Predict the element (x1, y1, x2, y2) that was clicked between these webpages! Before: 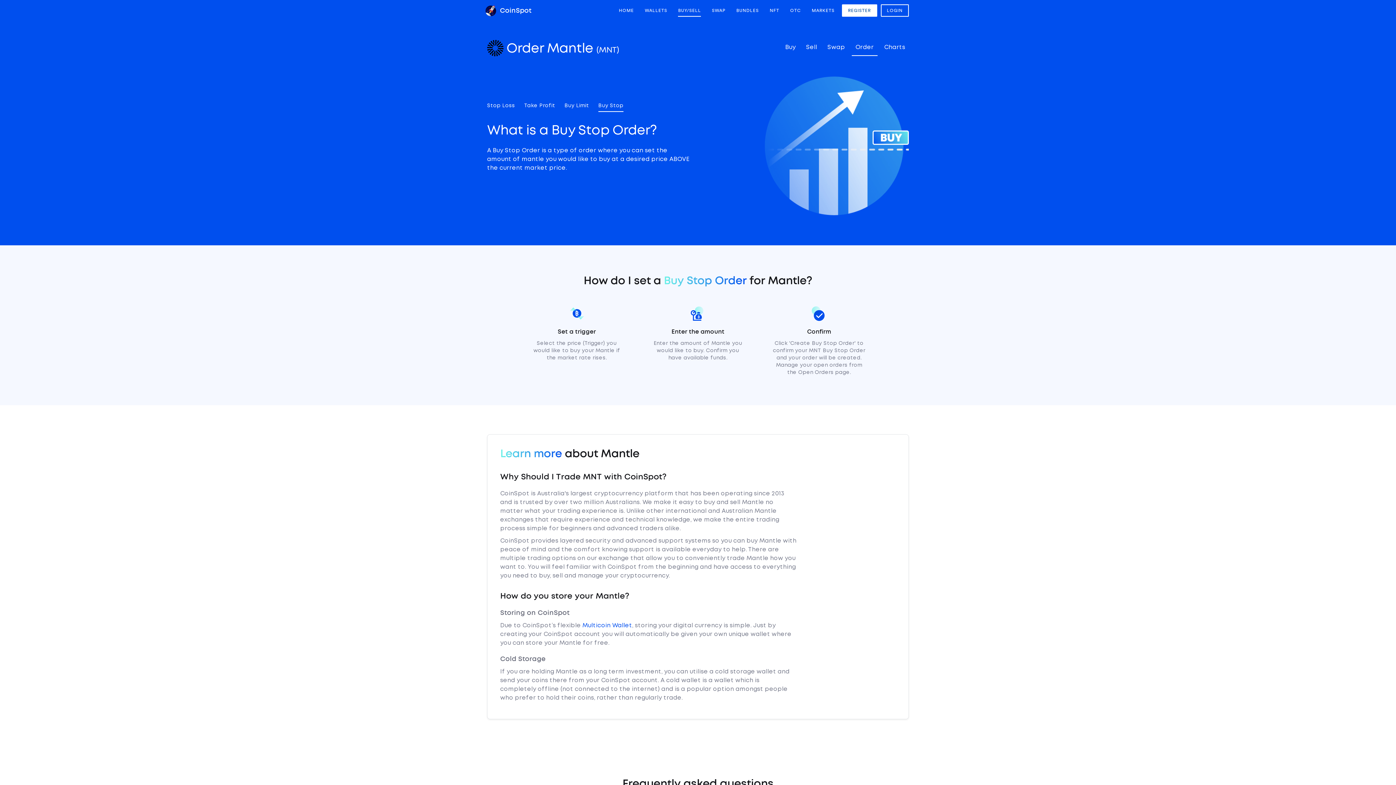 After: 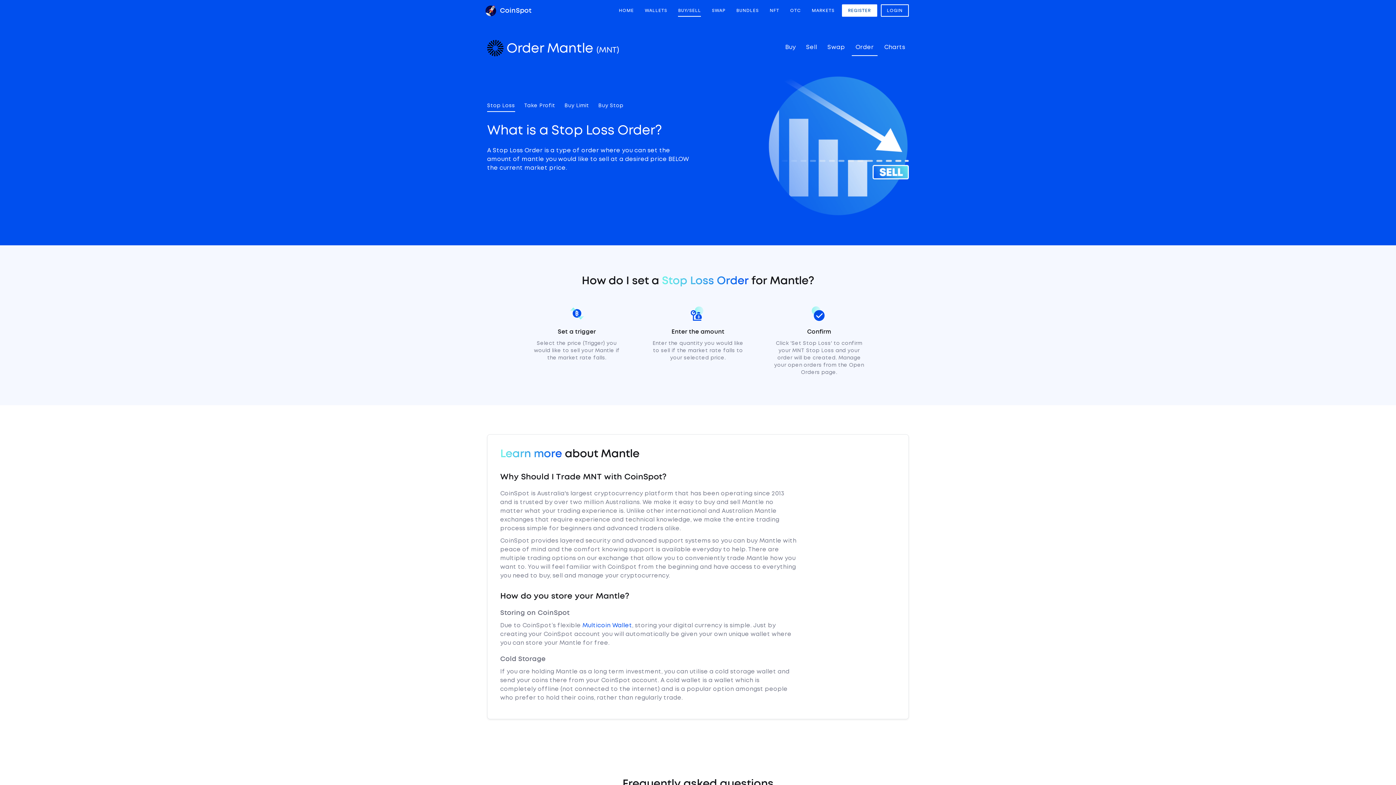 Action: label: Stop Loss bbox: (487, 103, 515, 108)